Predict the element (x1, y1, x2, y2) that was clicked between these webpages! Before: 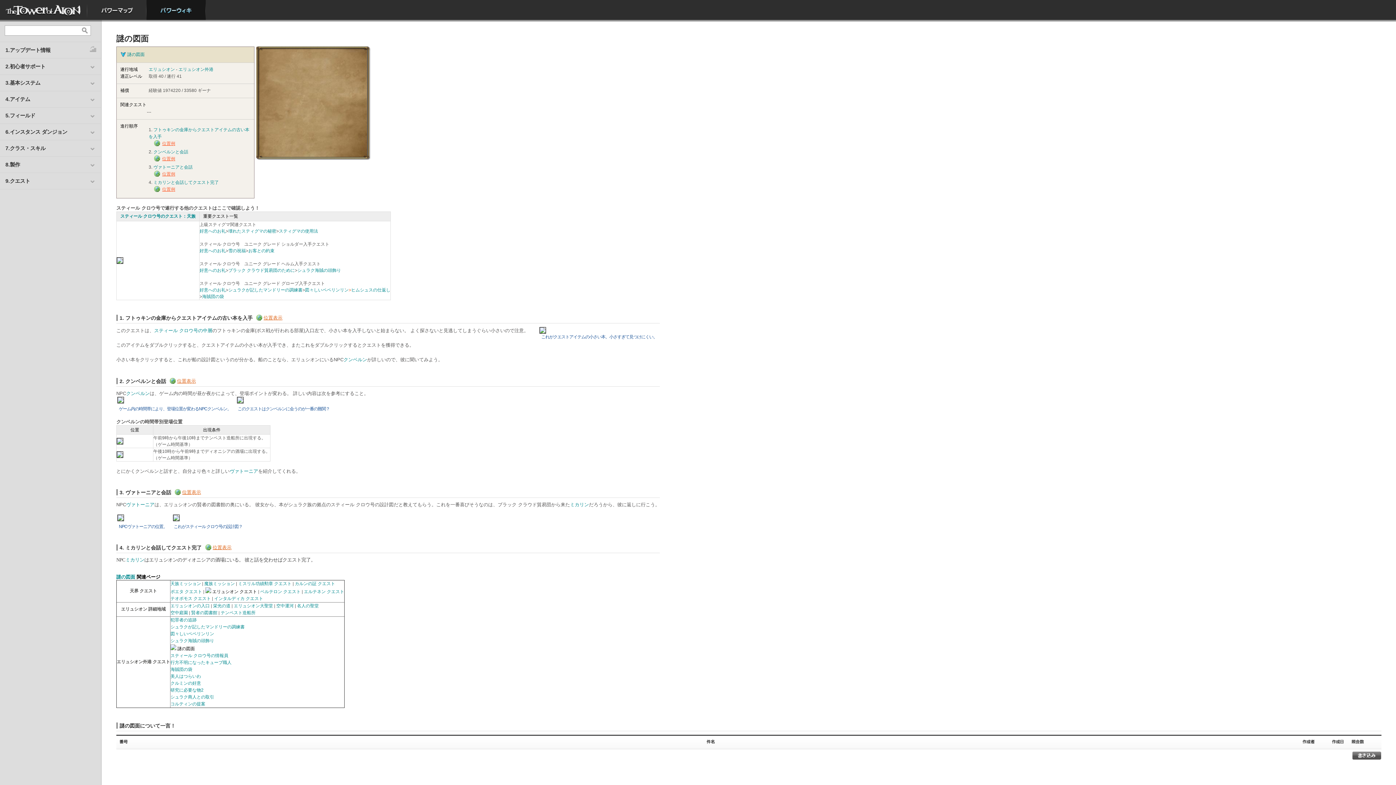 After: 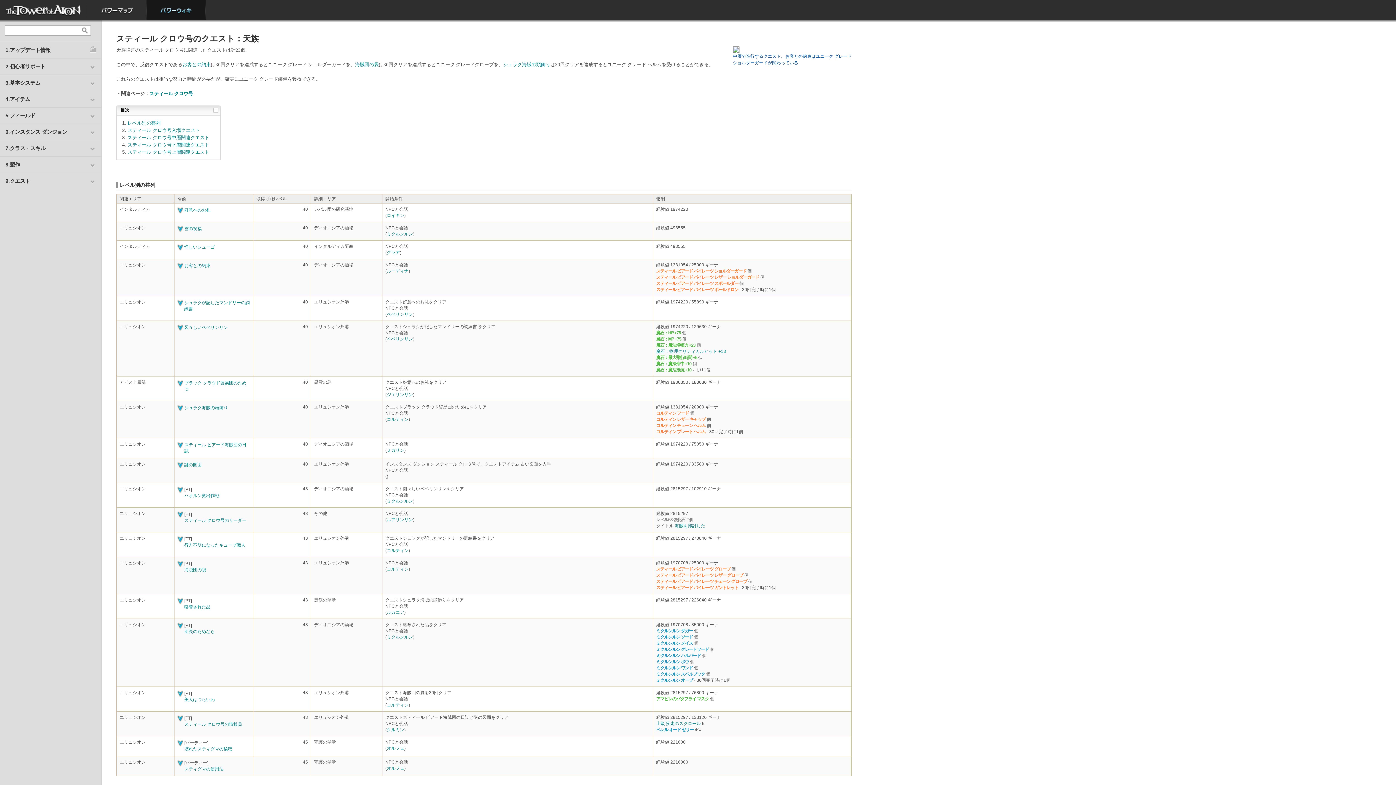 Action: label: スティール クロウ号のクエスト：天族 bbox: (120, 213, 195, 218)